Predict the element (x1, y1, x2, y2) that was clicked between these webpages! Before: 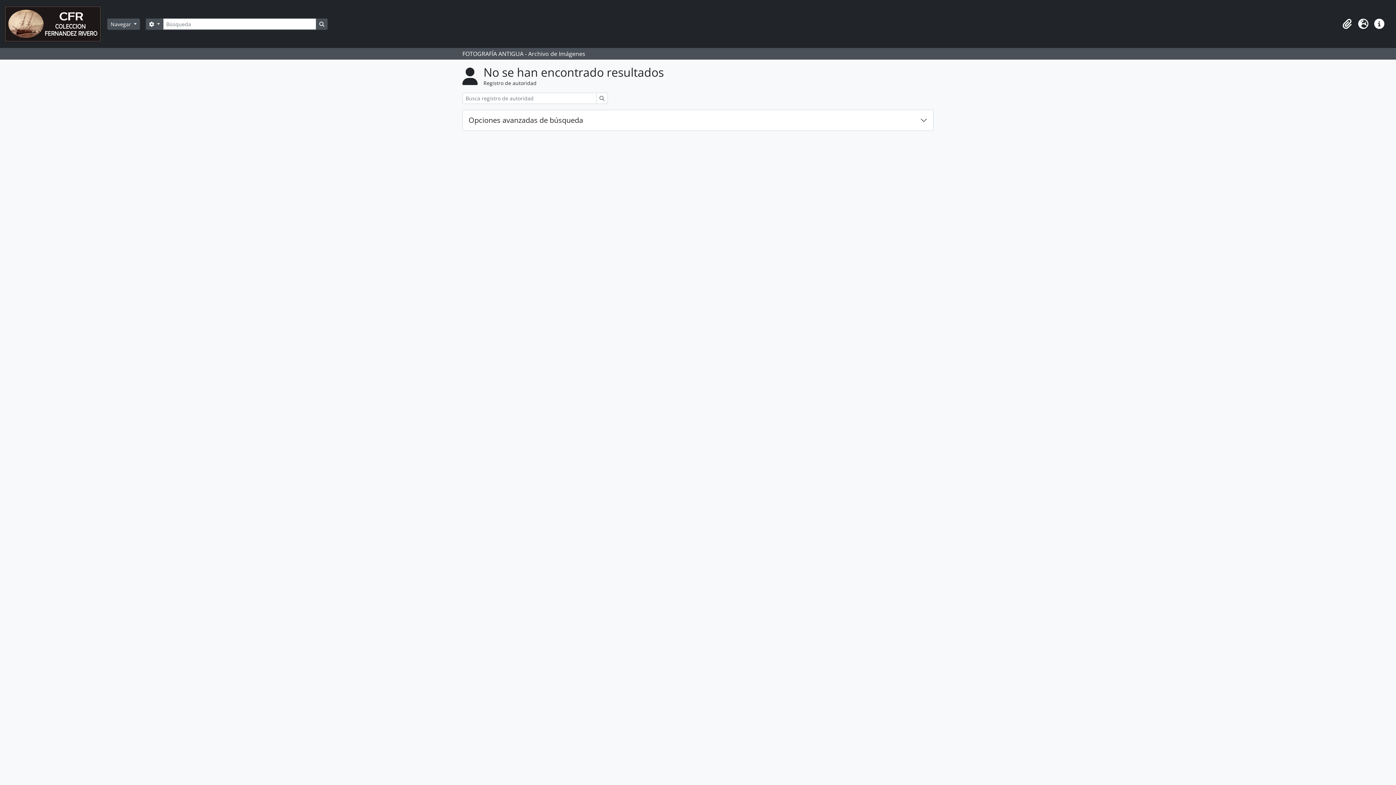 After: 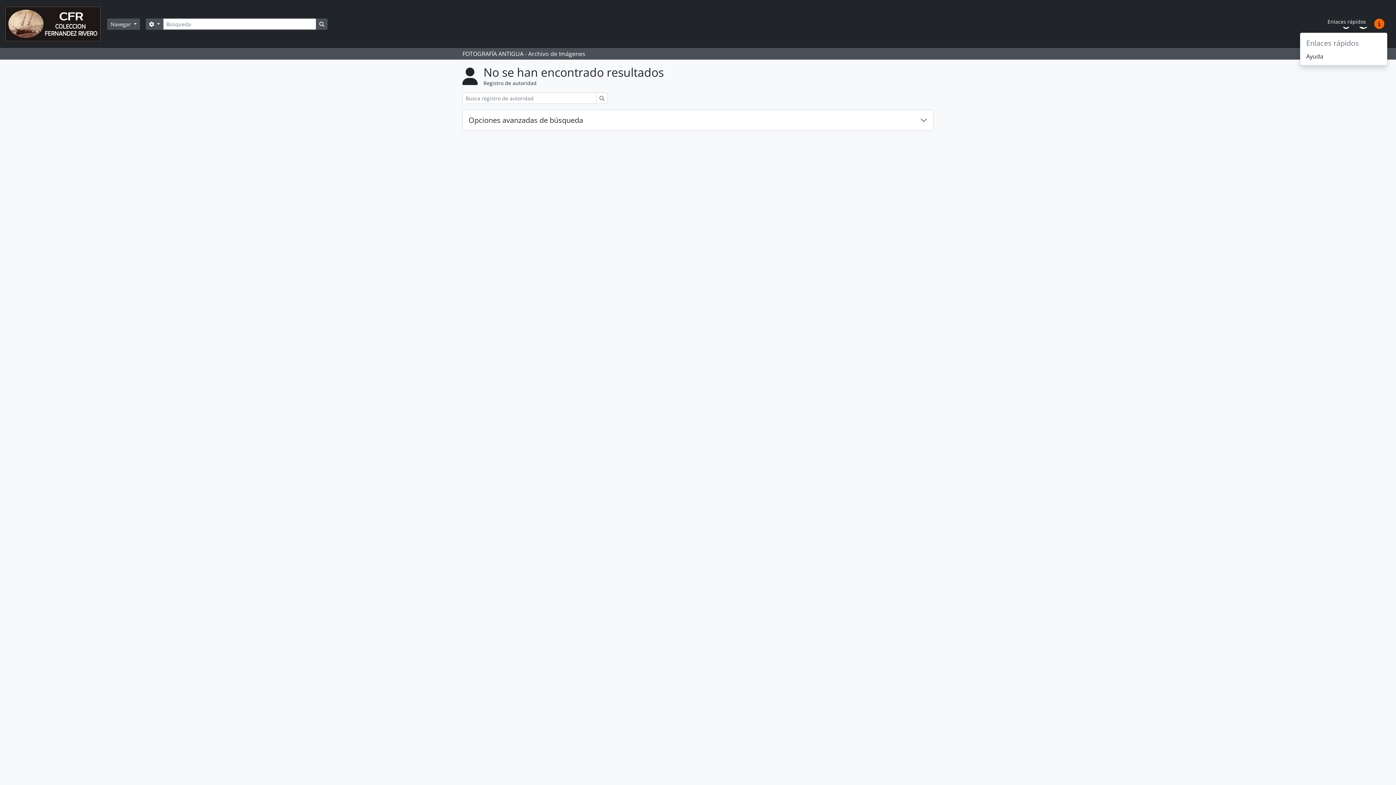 Action: label: Enlaces rápidos bbox: (1371, 16, 1387, 32)